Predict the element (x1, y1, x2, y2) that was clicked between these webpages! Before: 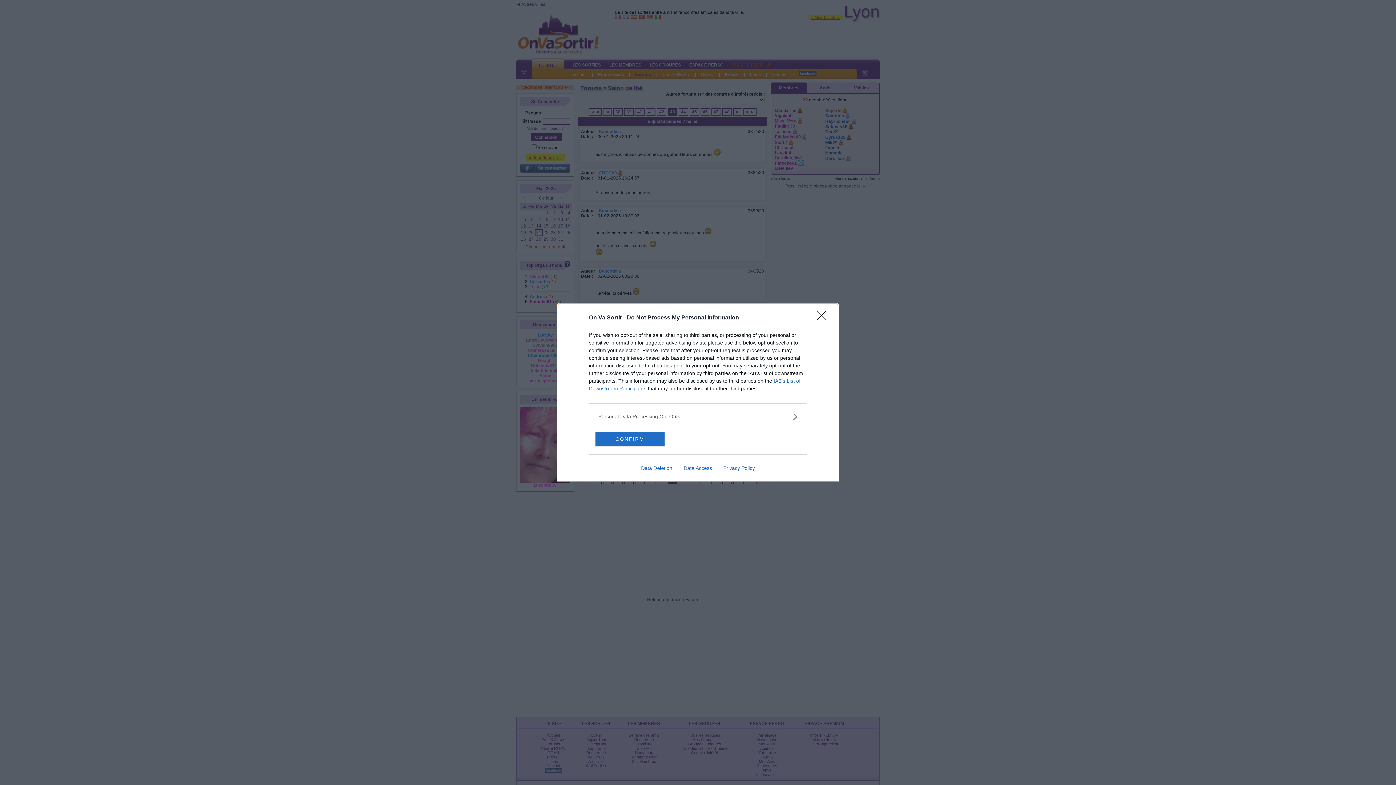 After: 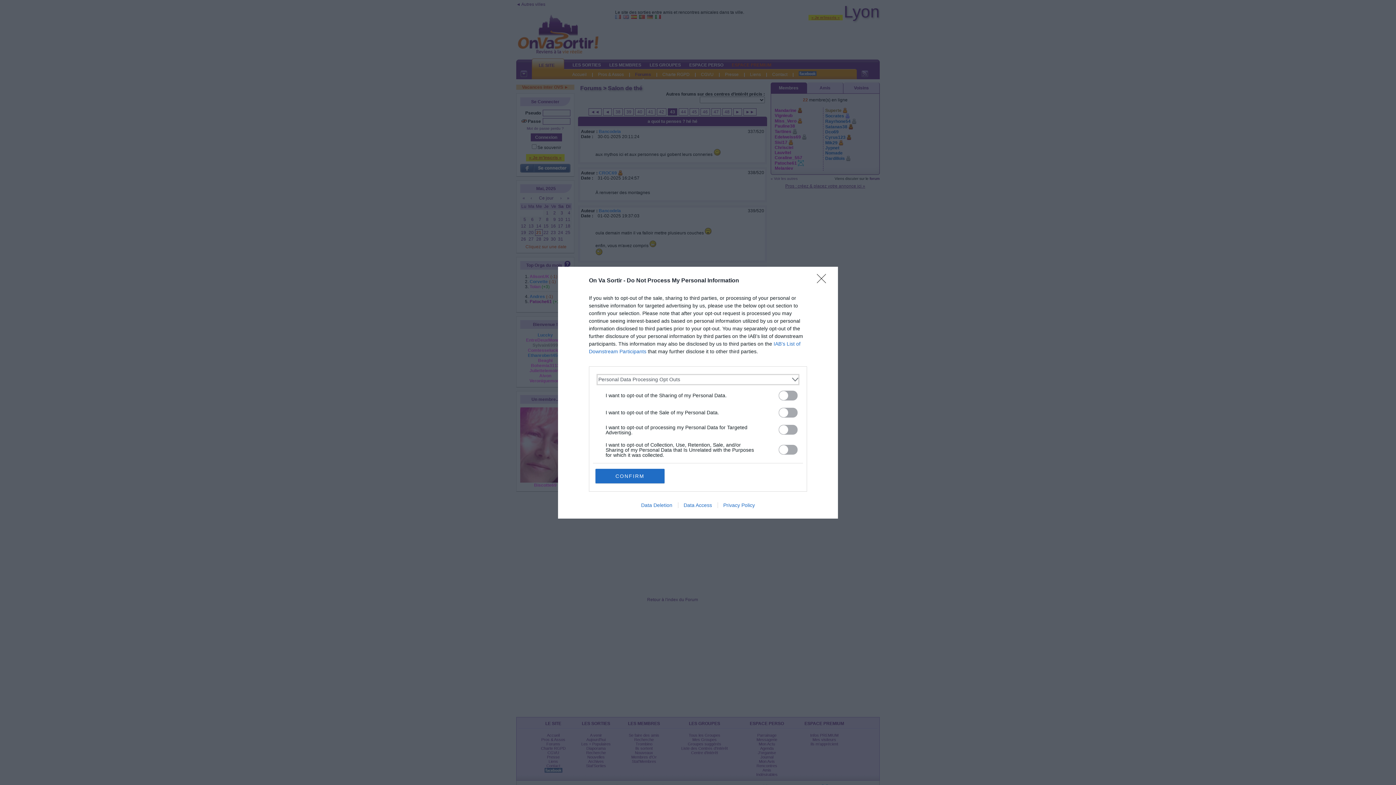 Action: bbox: (598, 412, 797, 420) label: Opt-Outs